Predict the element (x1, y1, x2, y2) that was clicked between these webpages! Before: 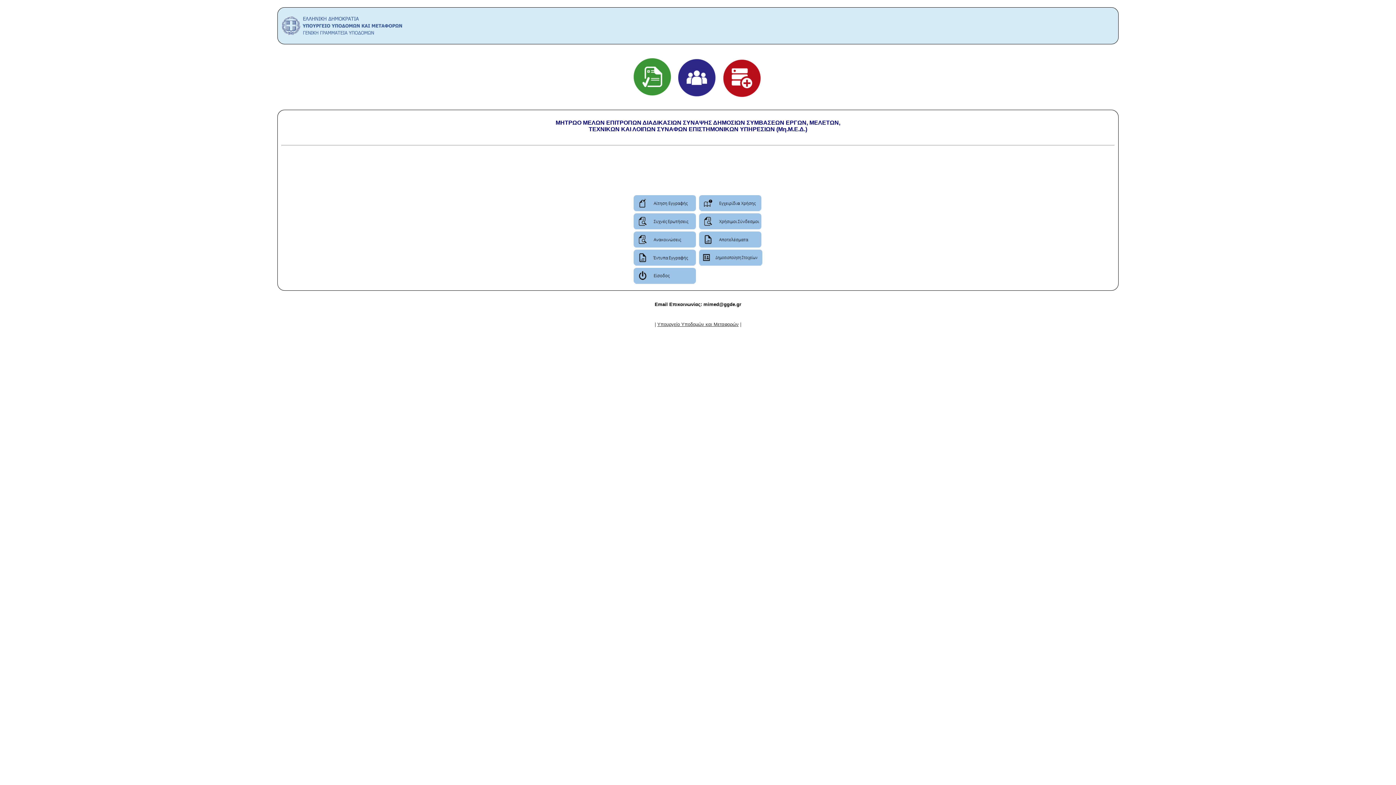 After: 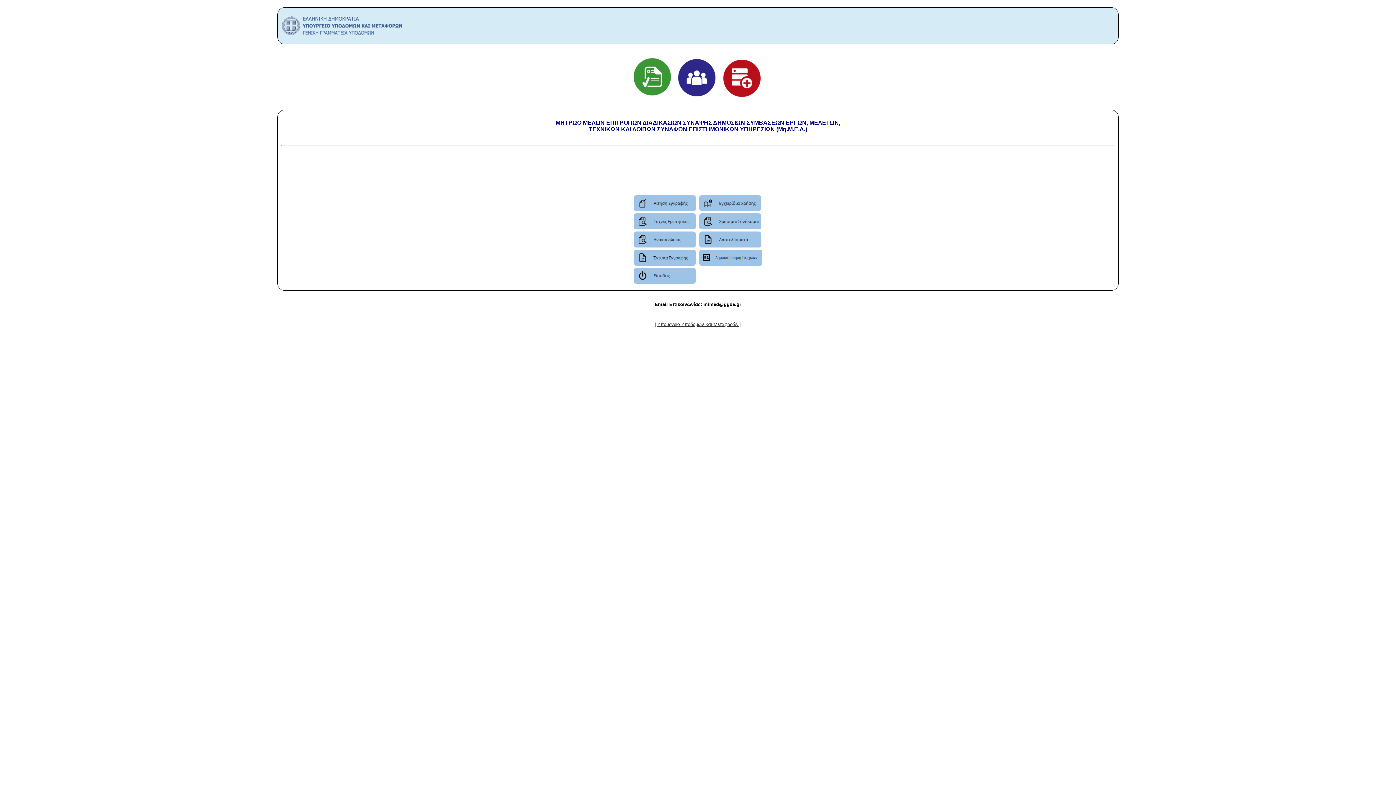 Action: bbox: (281, 35, 404, 41)